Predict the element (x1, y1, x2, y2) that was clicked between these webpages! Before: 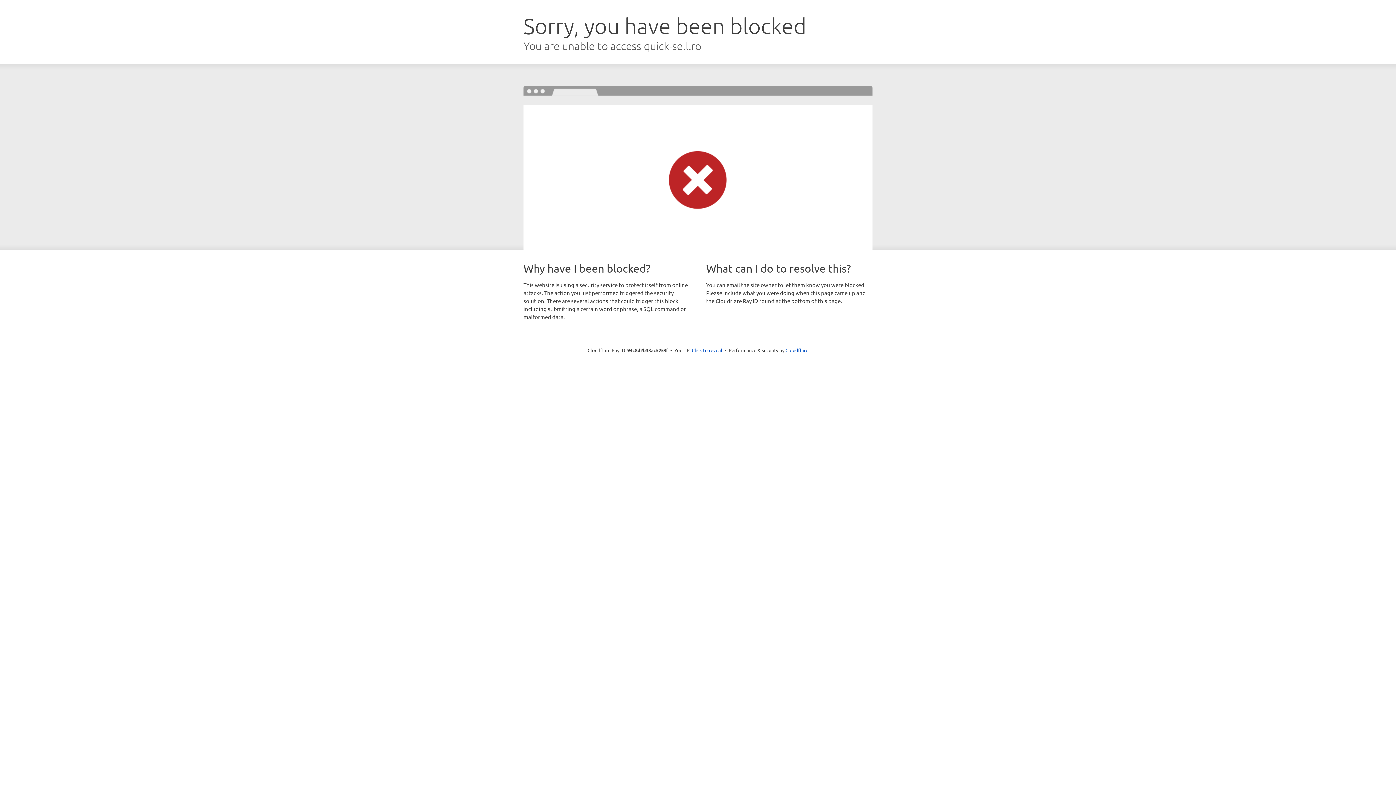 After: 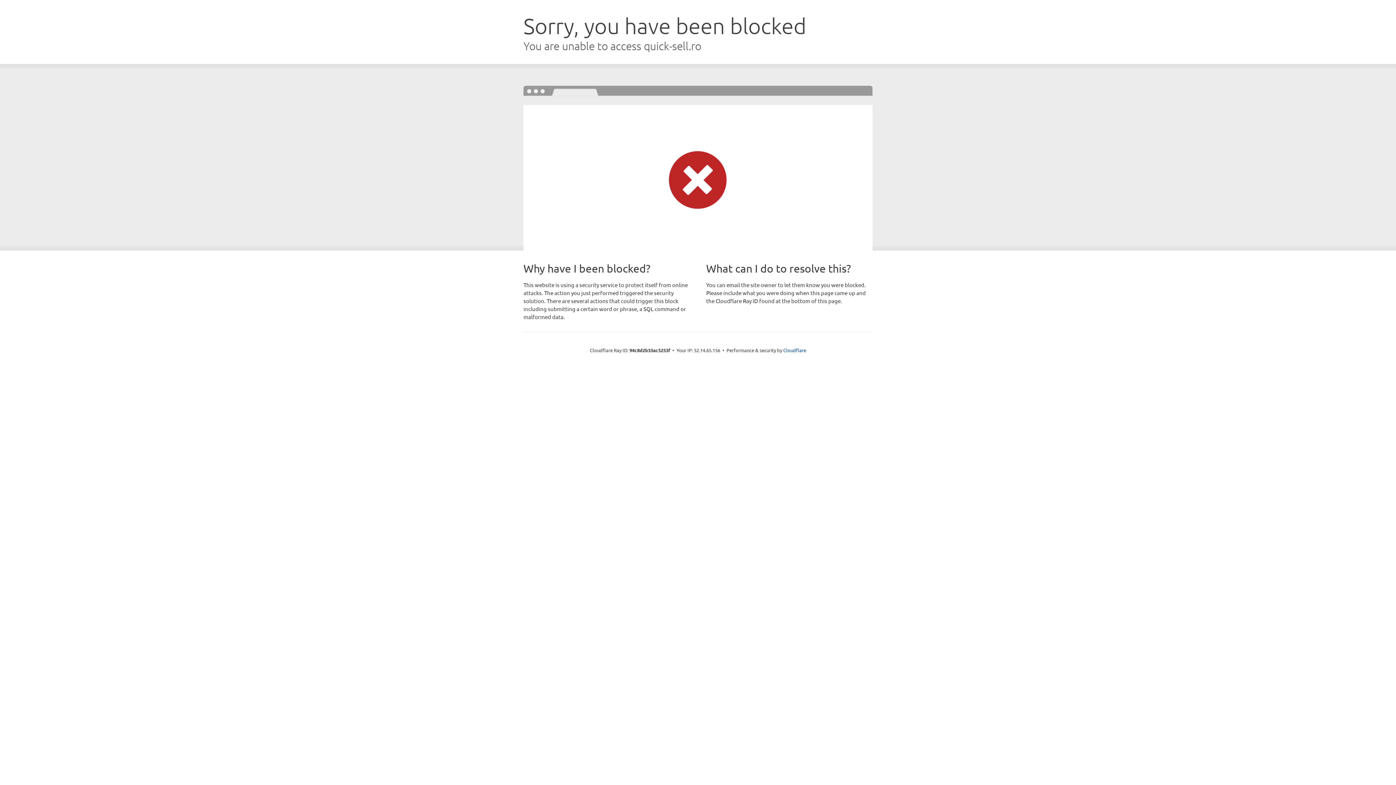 Action: label: Click to reveal bbox: (692, 346, 722, 353)